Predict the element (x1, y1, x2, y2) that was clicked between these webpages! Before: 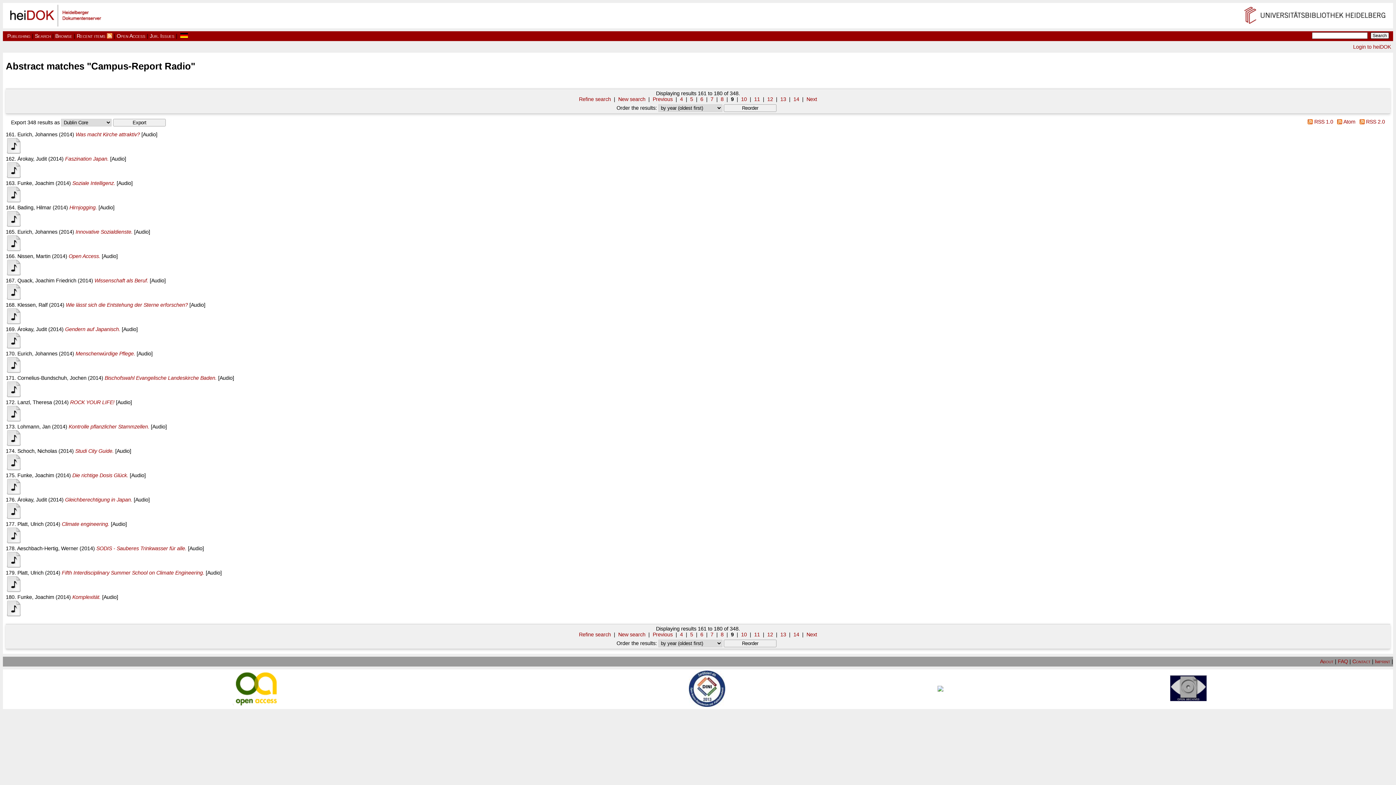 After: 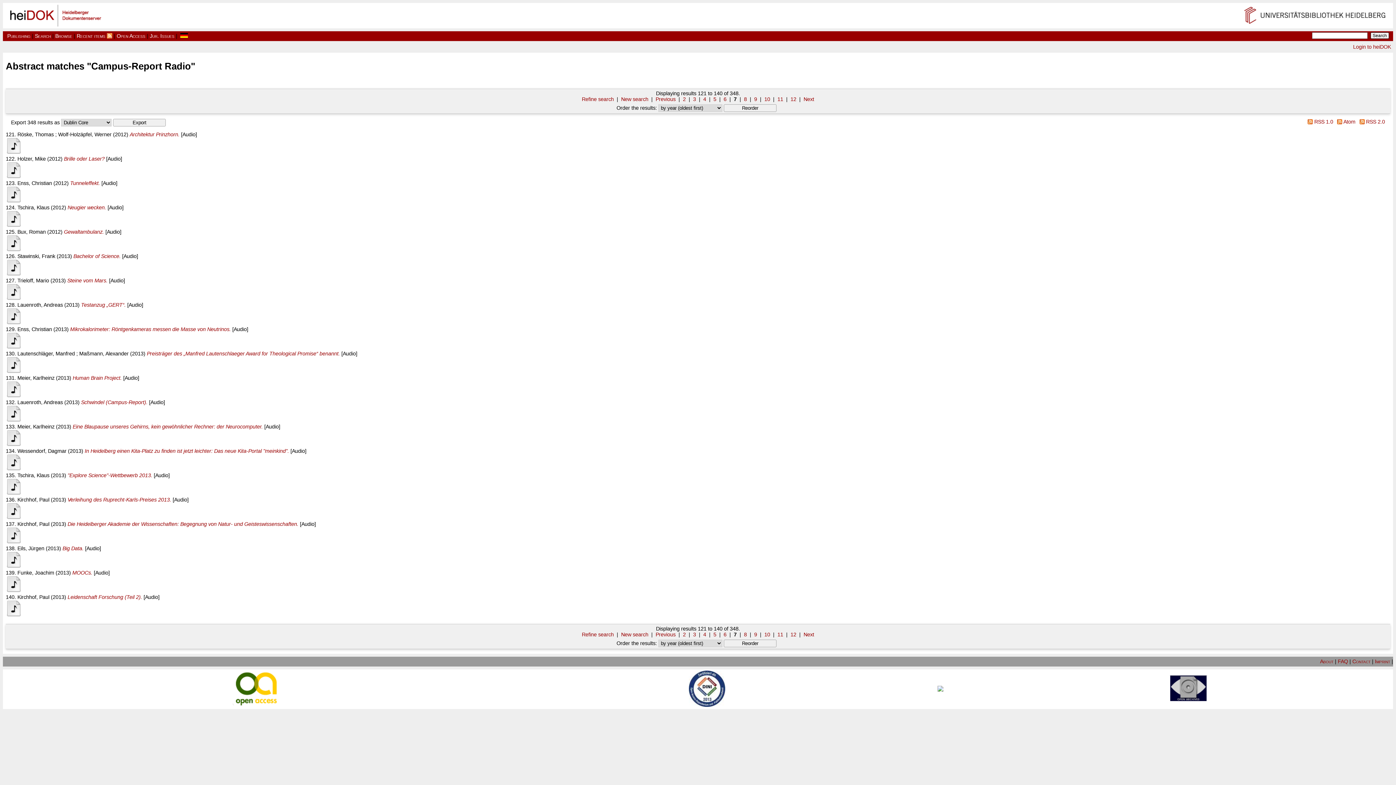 Action: label: 7 bbox: (710, 631, 713, 637)